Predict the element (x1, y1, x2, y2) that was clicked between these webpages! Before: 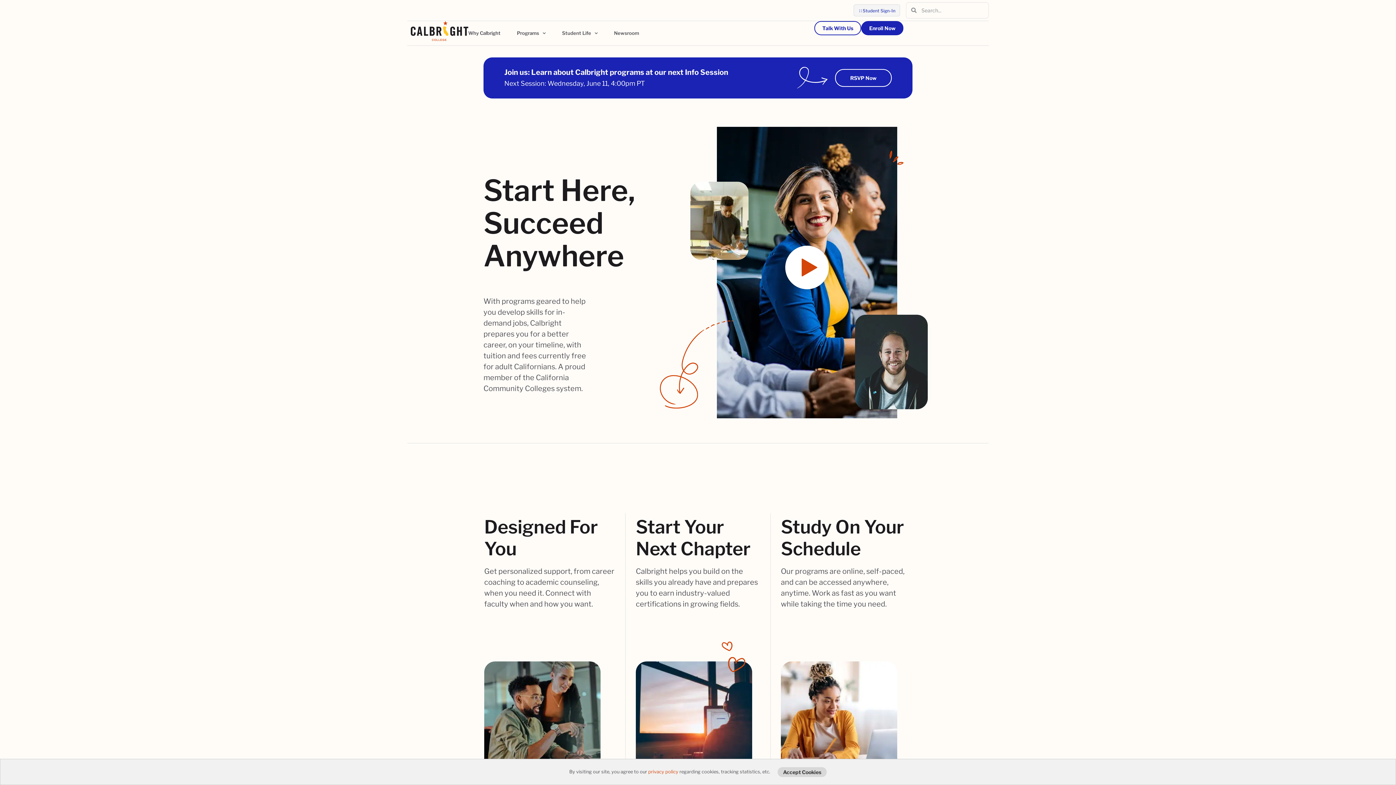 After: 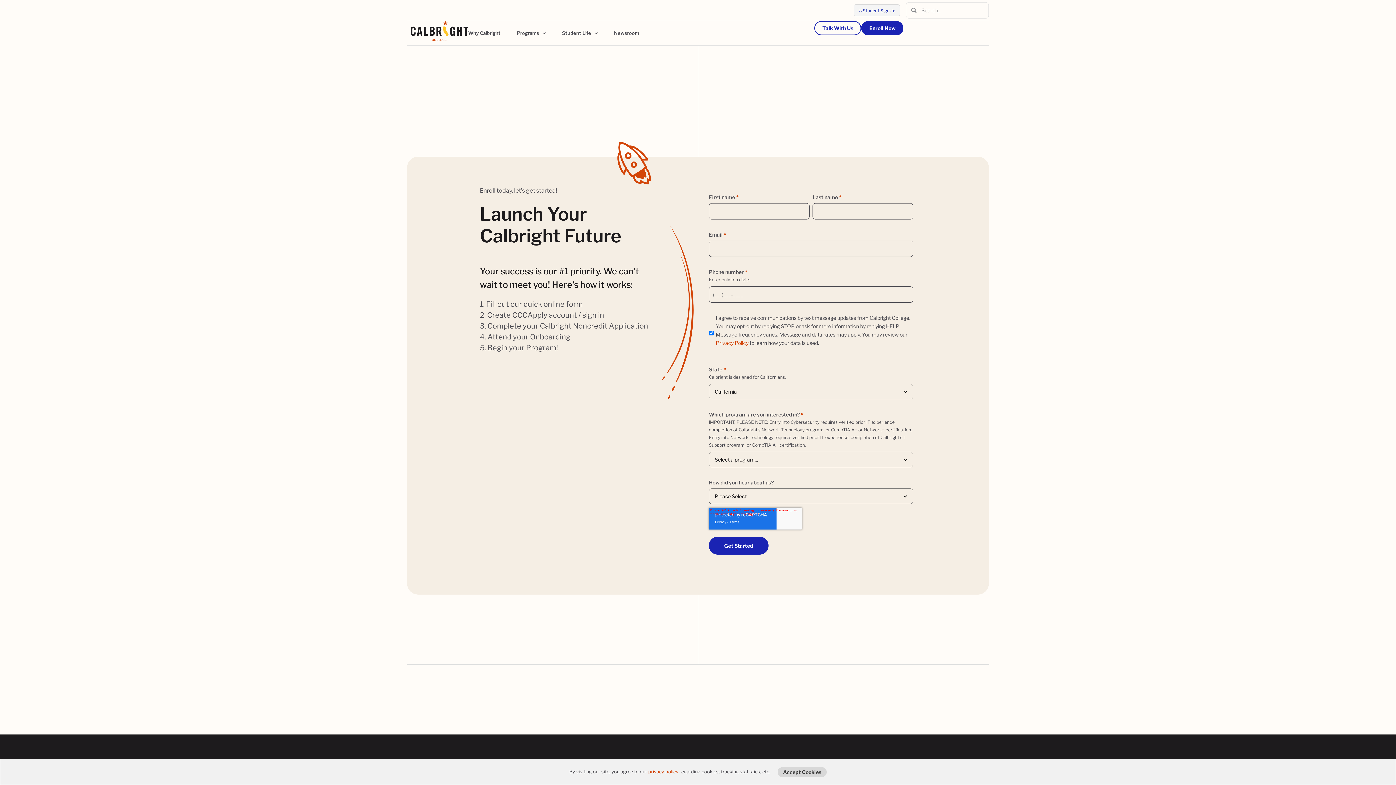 Action: label: Enroll Now bbox: (861, 21, 903, 35)